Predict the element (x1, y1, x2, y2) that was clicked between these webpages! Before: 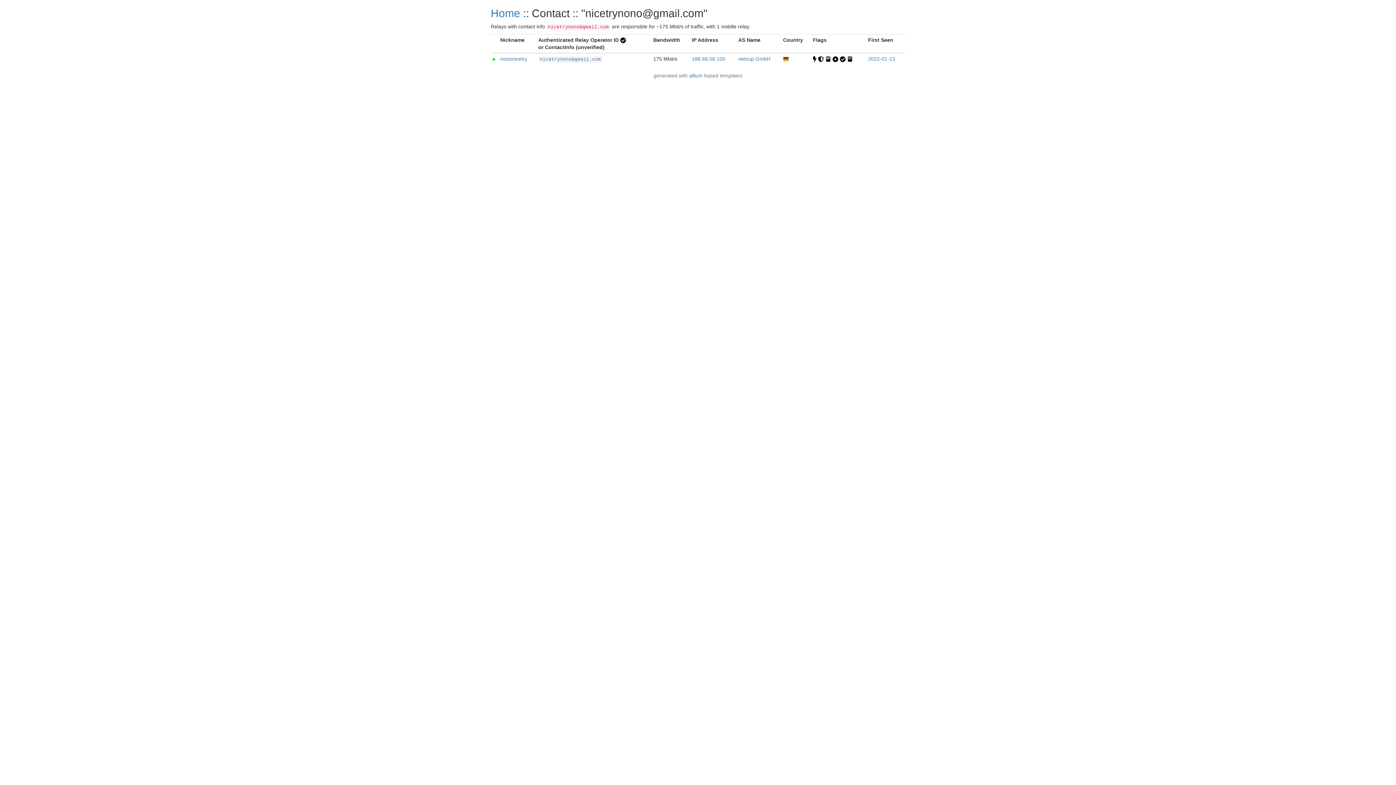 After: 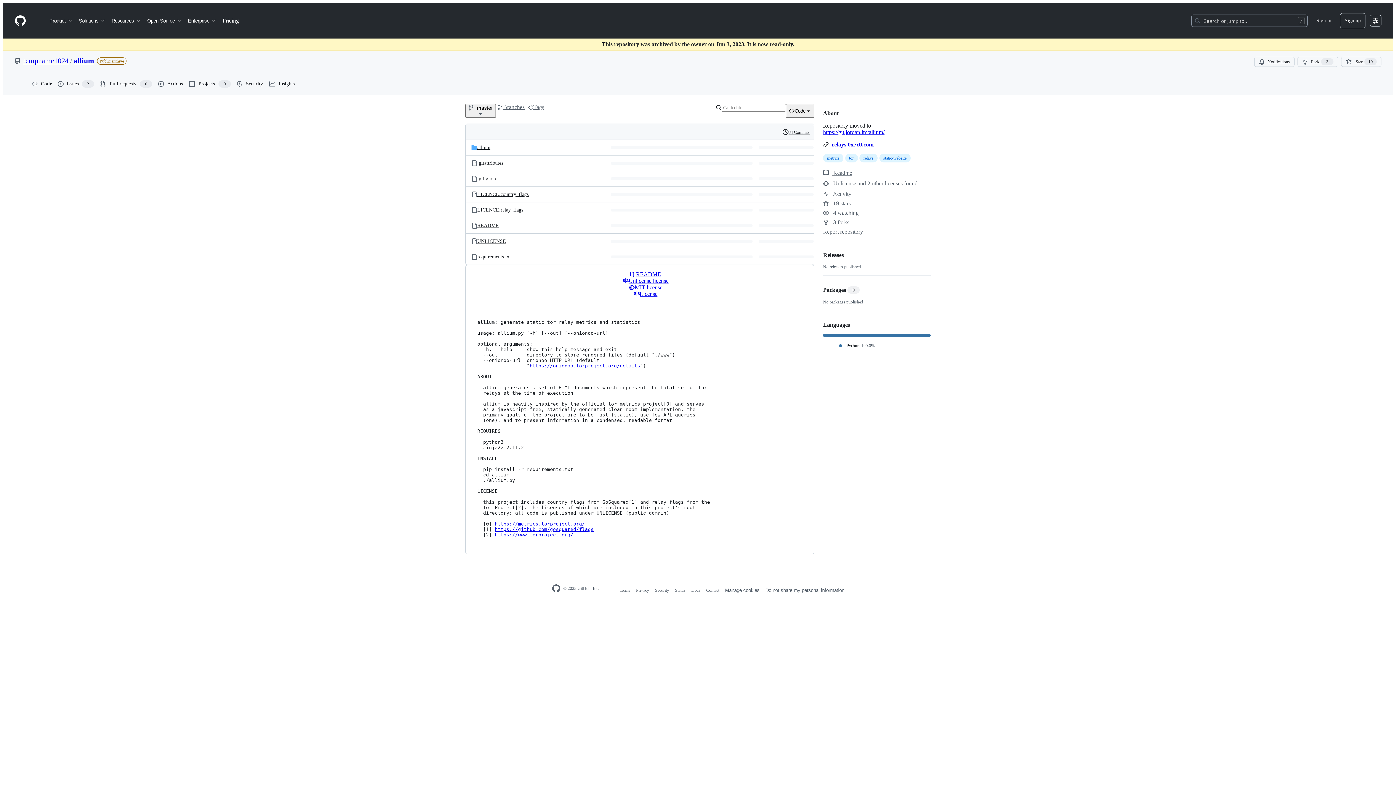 Action: label: allium bbox: (689, 72, 702, 78)